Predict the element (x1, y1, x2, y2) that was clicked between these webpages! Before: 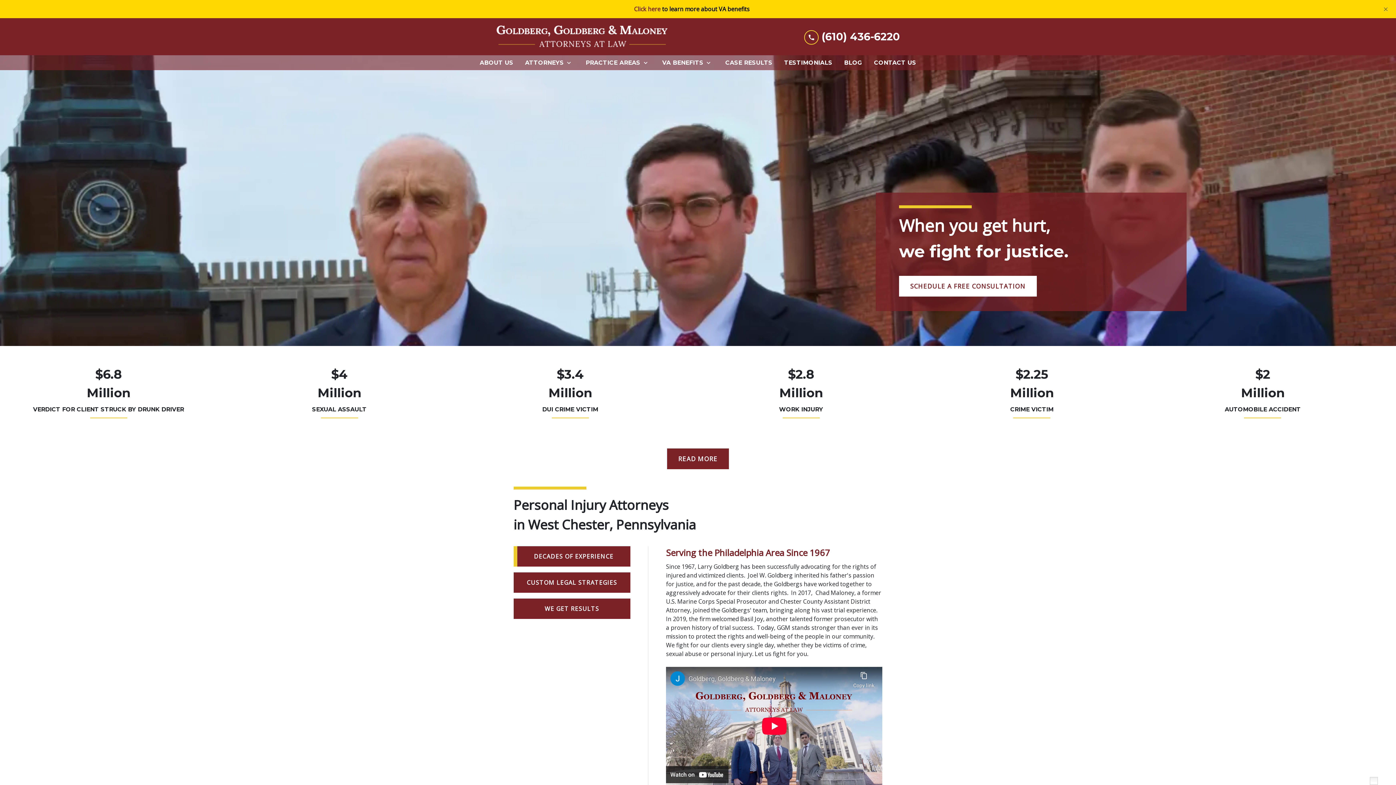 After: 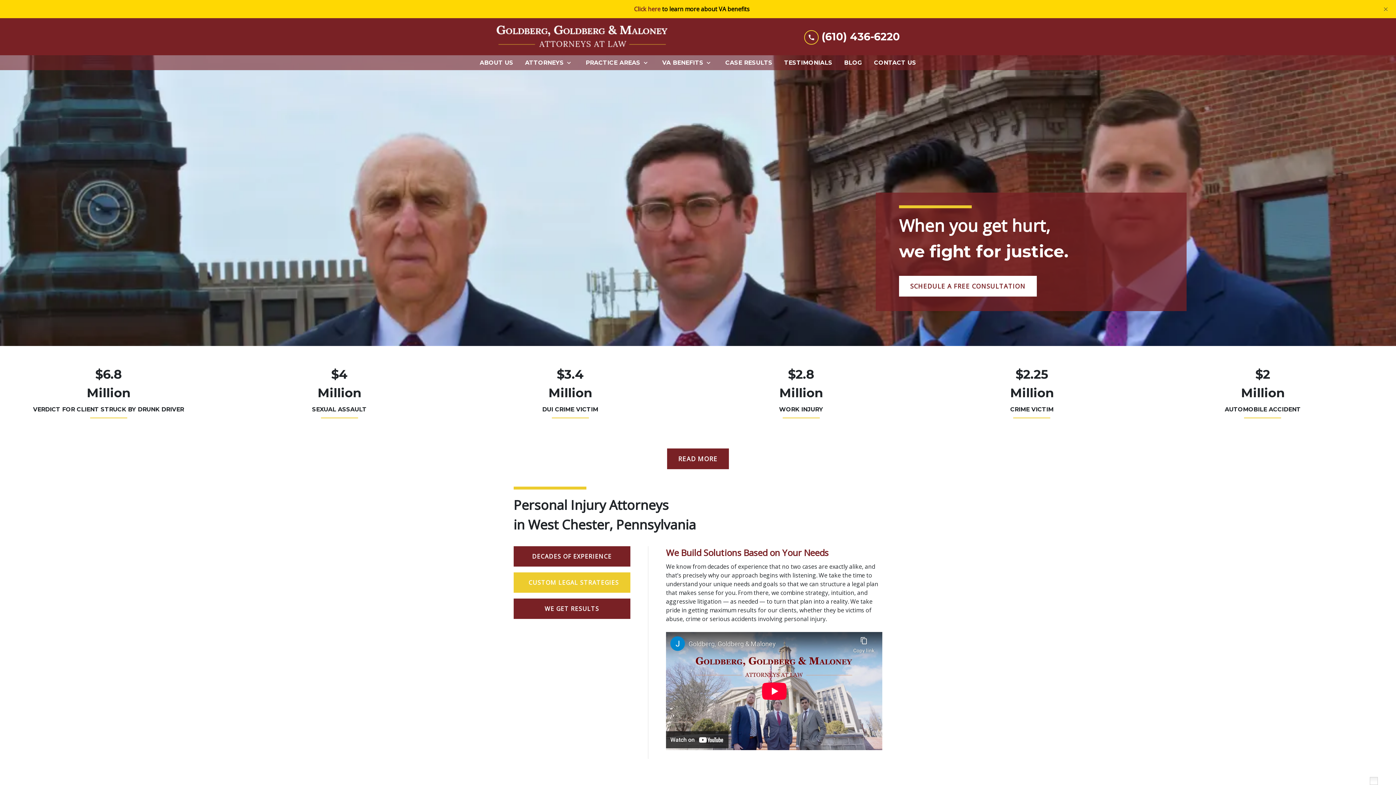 Action: bbox: (513, 572, 630, 593) label: CUSTOM LEGAL STRATEGIES